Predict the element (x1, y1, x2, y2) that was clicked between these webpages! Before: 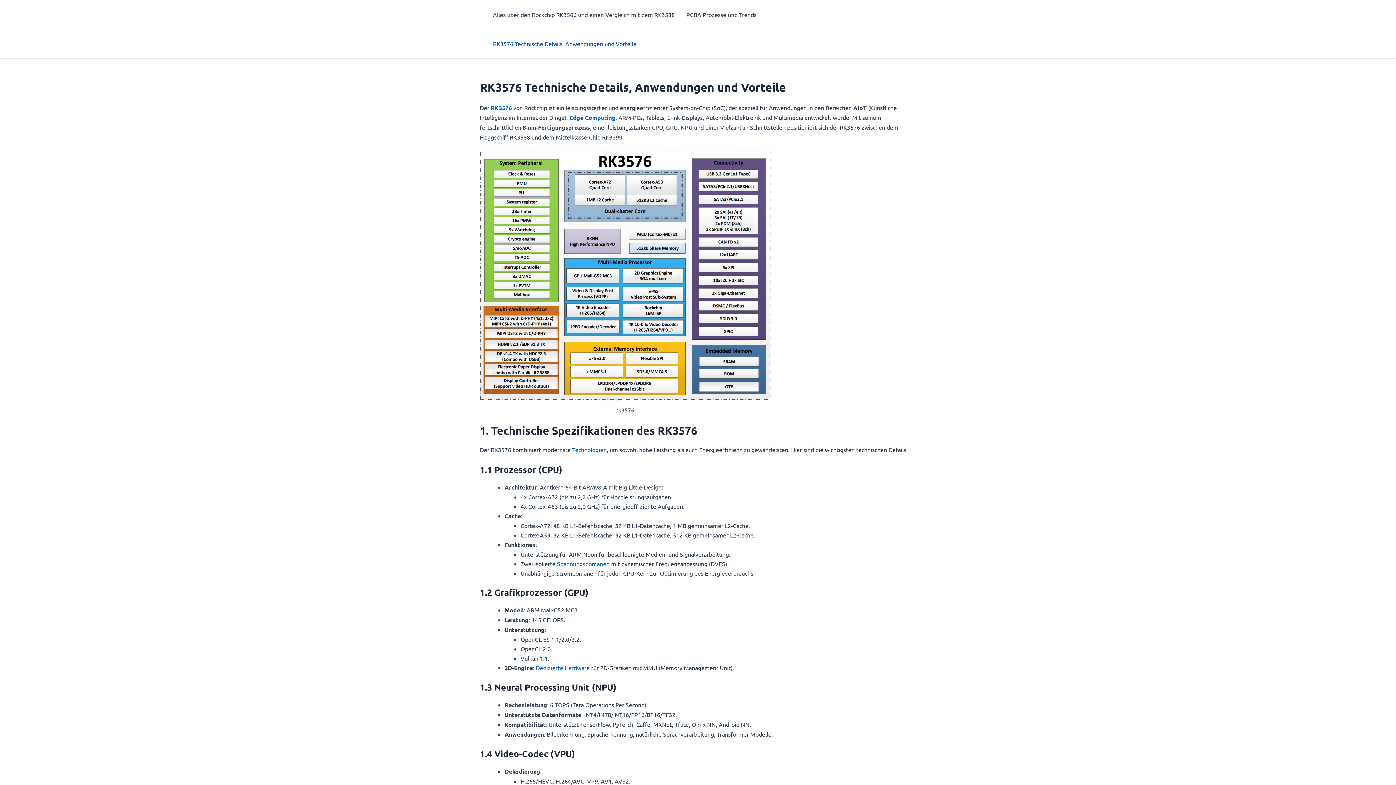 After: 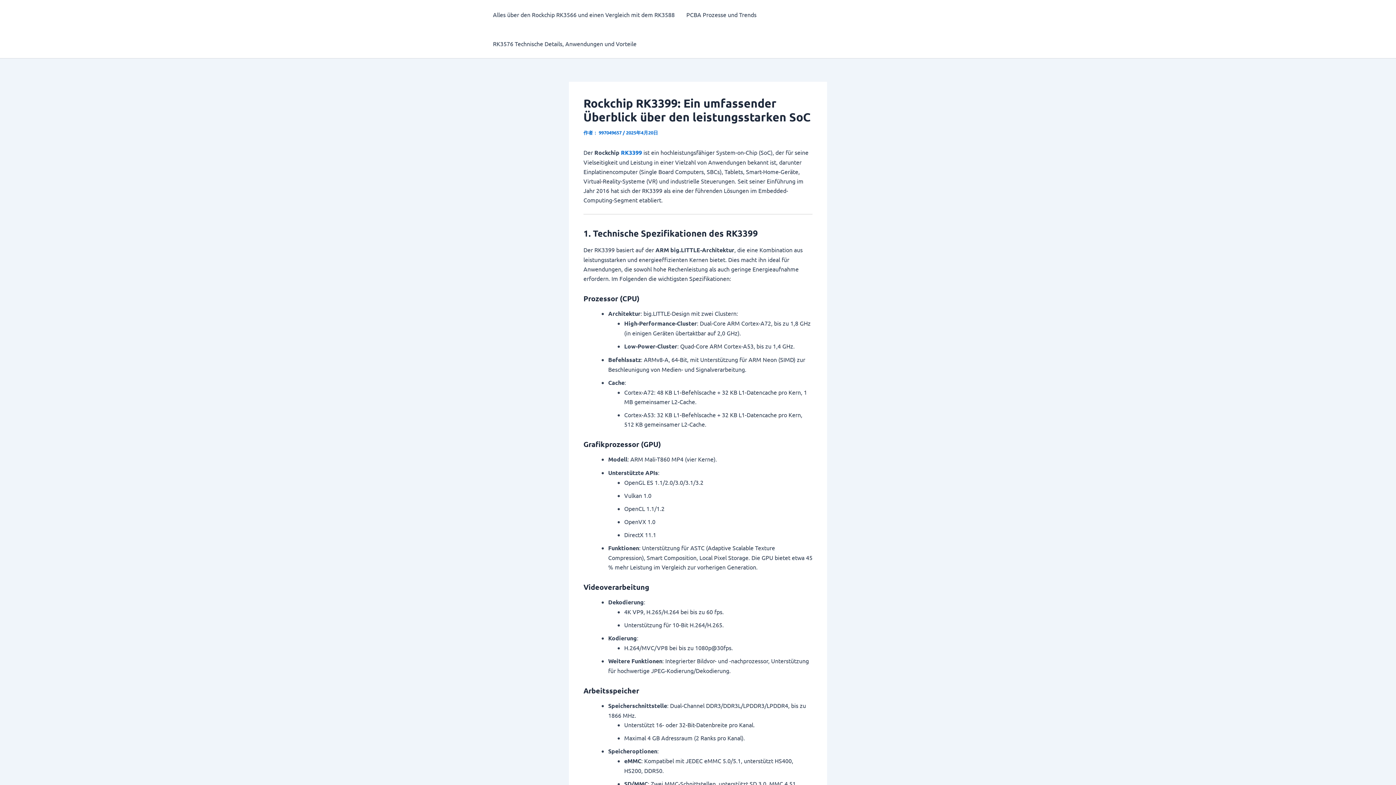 Action: label: Edge Computing bbox: (569, 113, 615, 121)